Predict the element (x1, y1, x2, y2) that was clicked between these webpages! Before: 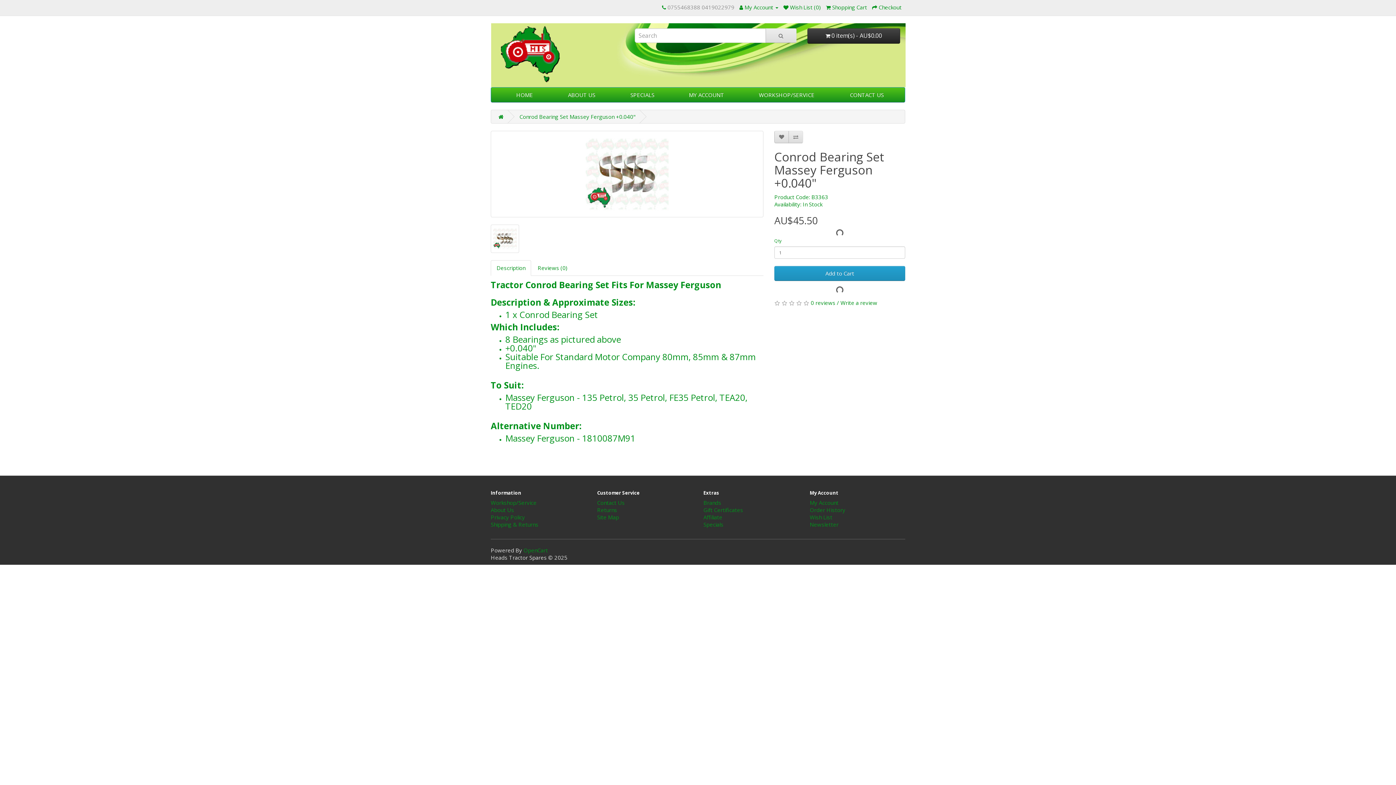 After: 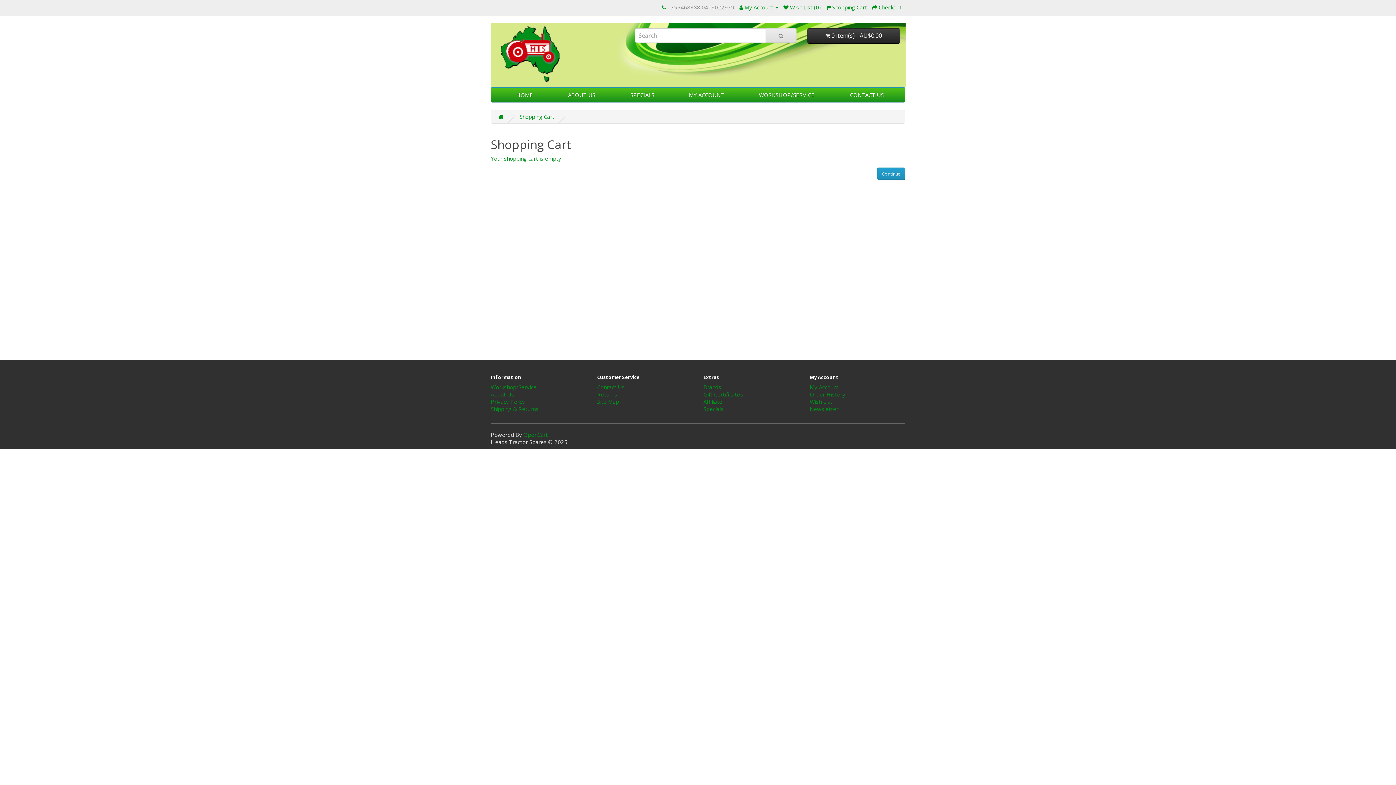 Action: label:  Checkout bbox: (872, 3, 901, 10)